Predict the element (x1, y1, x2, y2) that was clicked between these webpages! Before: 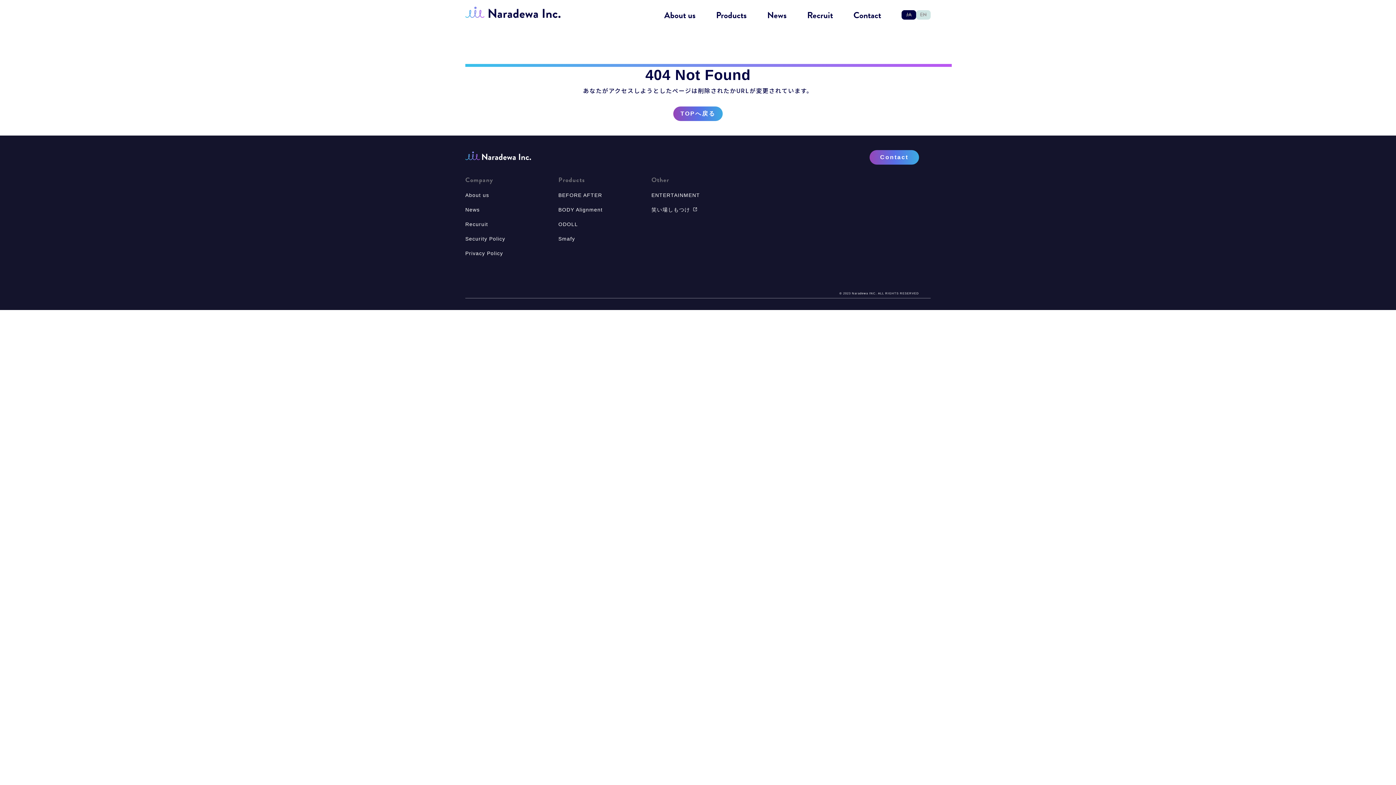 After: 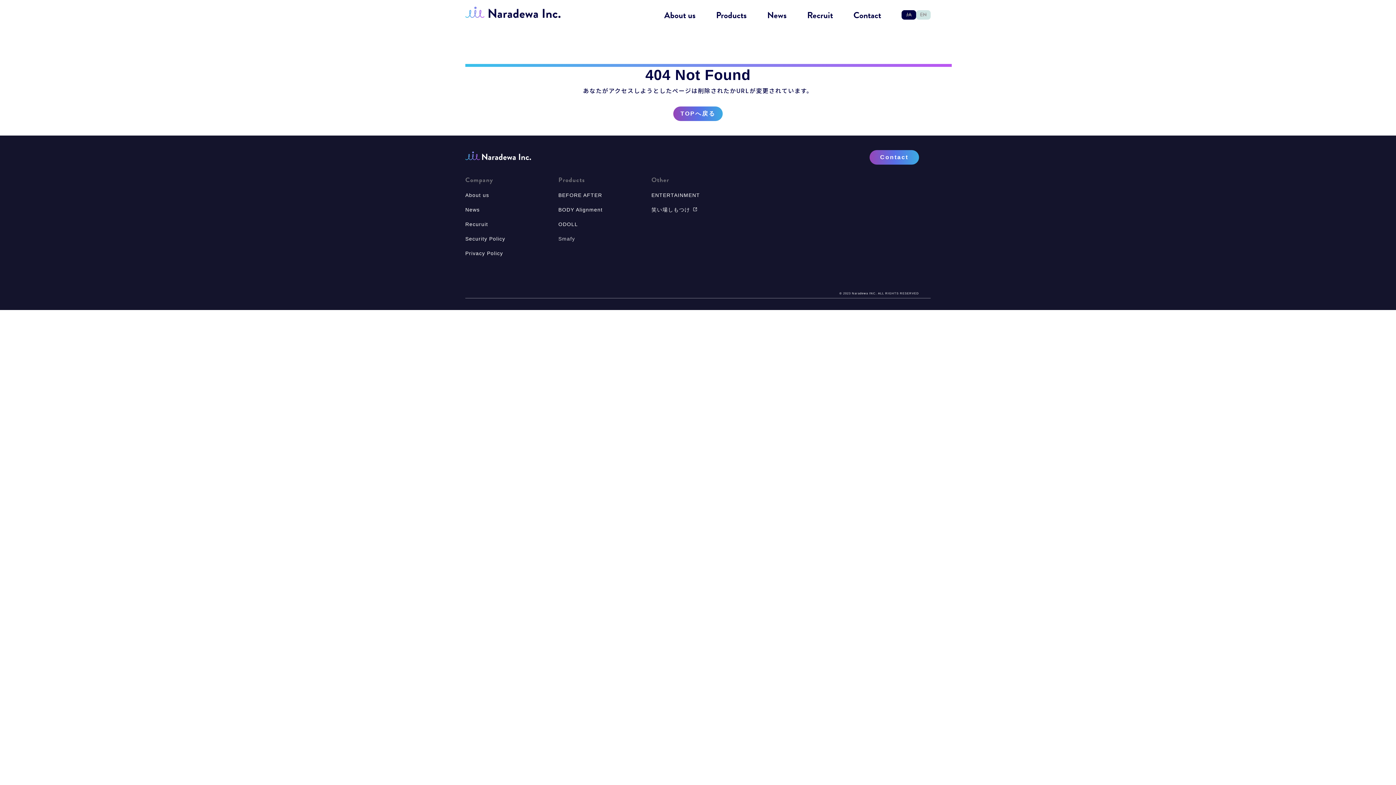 Action: bbox: (558, 236, 575, 241) label: Smafy